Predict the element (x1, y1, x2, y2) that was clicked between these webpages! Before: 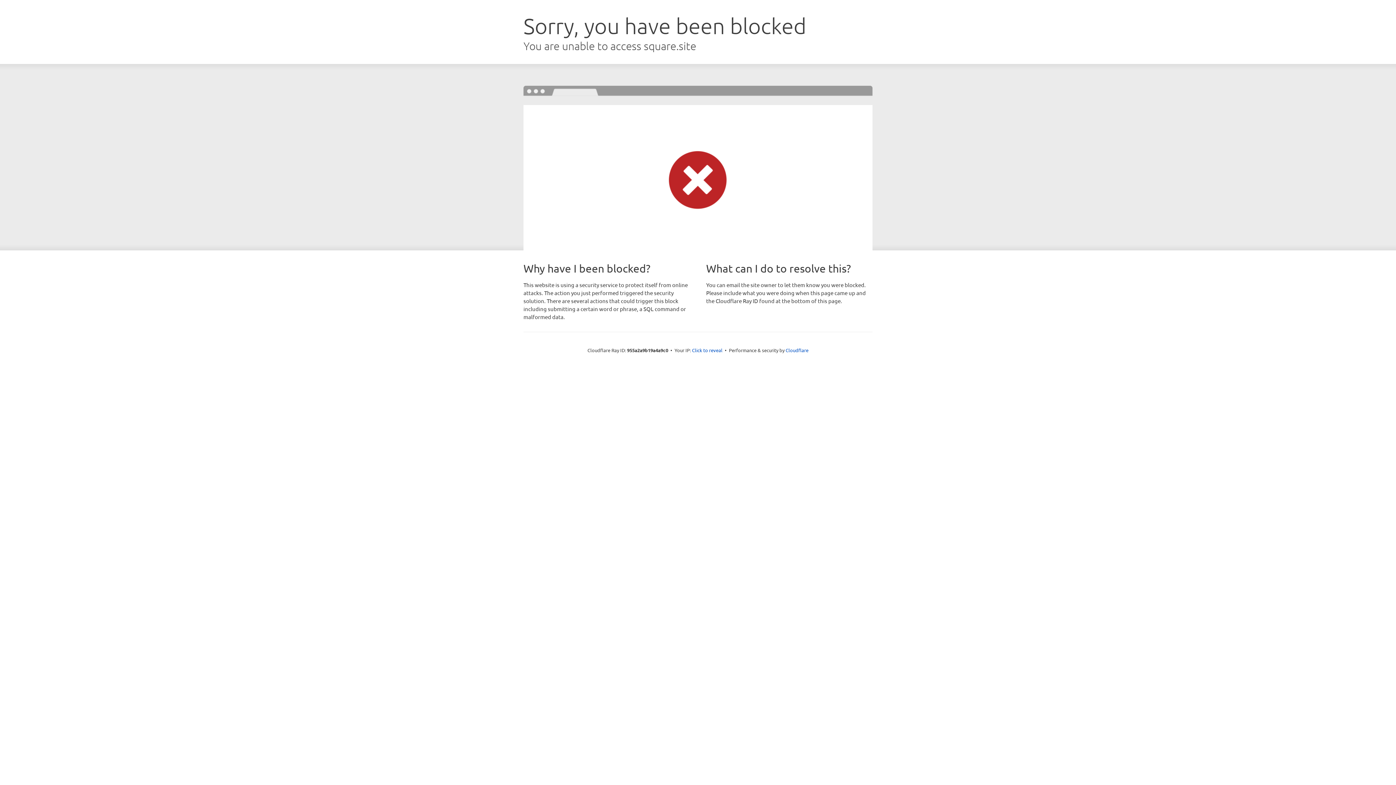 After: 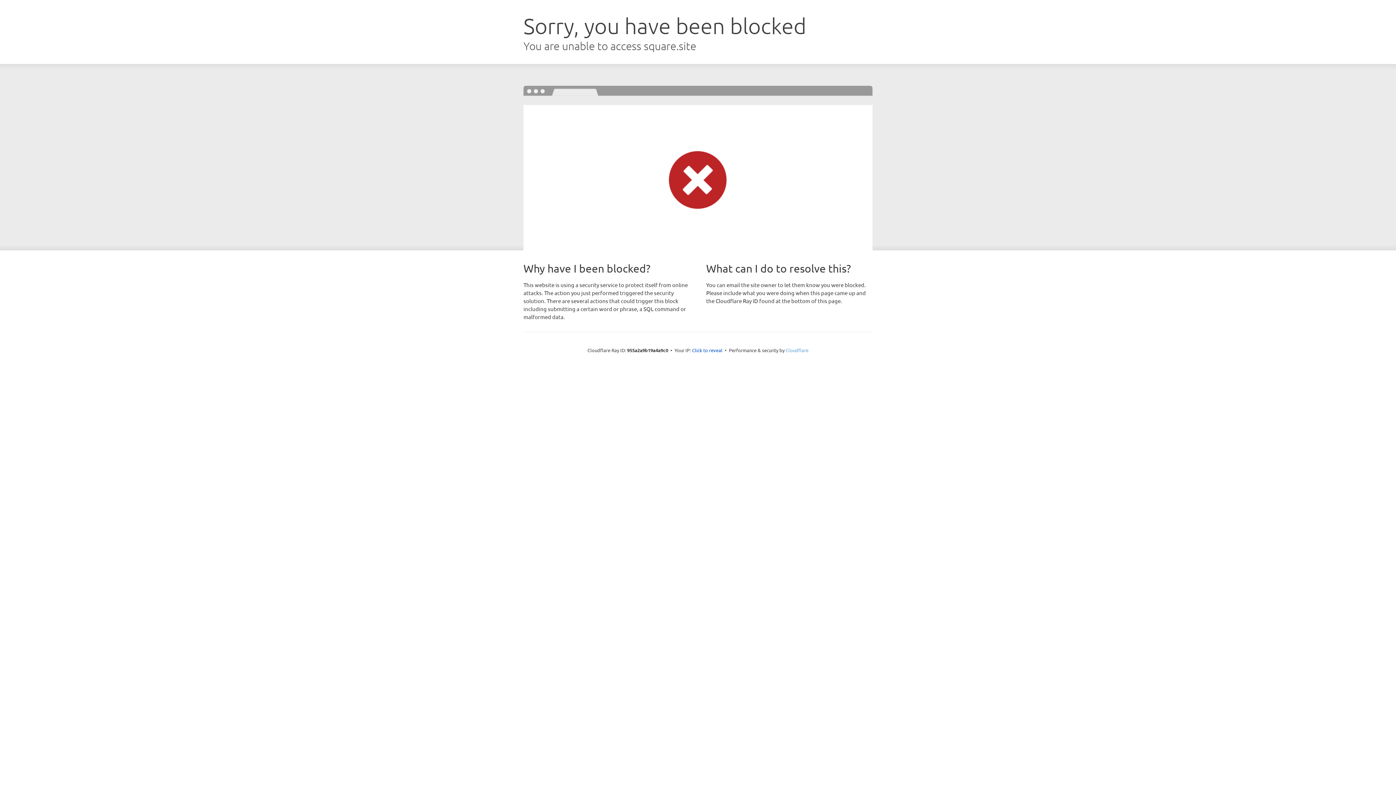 Action: bbox: (785, 347, 808, 353) label: Cloudflare